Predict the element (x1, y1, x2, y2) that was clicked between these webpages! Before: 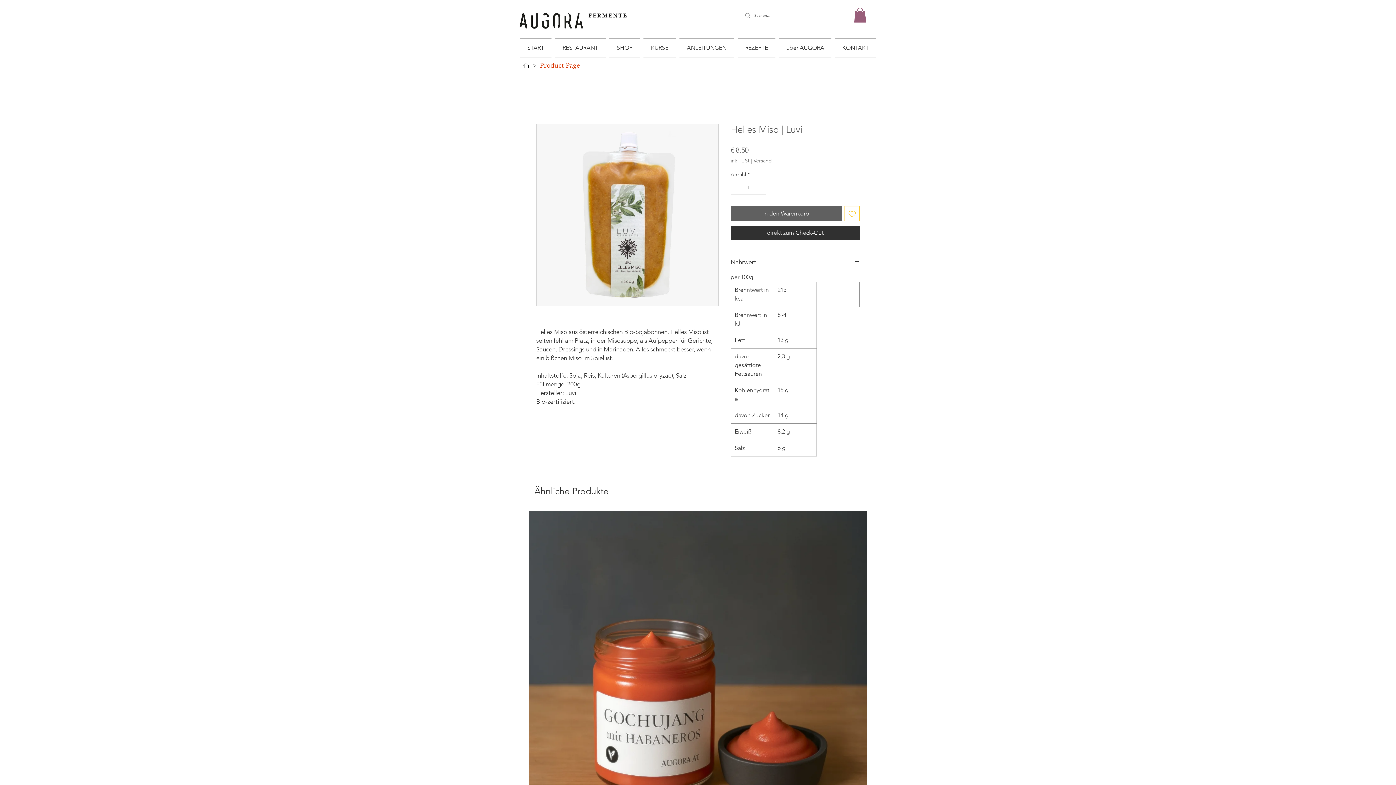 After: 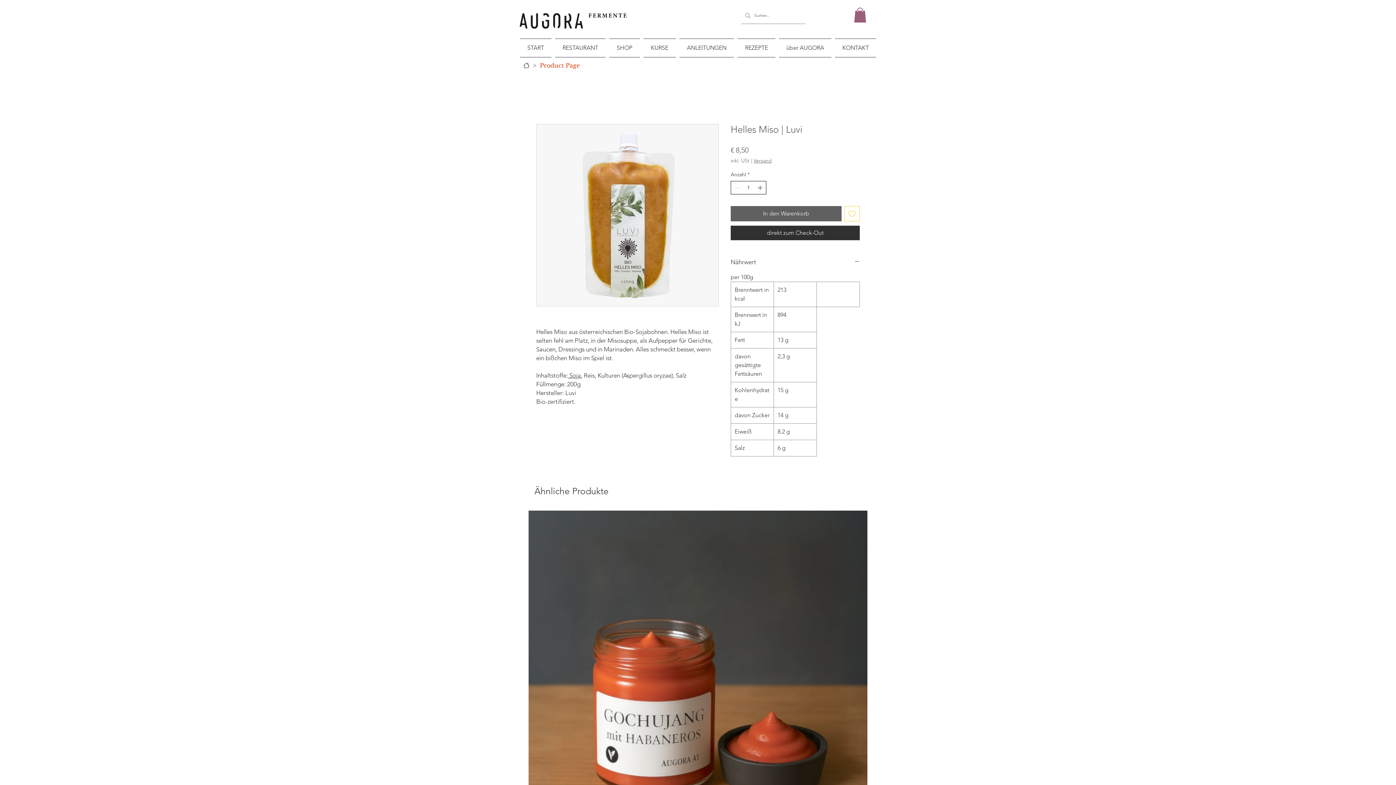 Action: label: Increment bbox: (756, 181, 765, 194)